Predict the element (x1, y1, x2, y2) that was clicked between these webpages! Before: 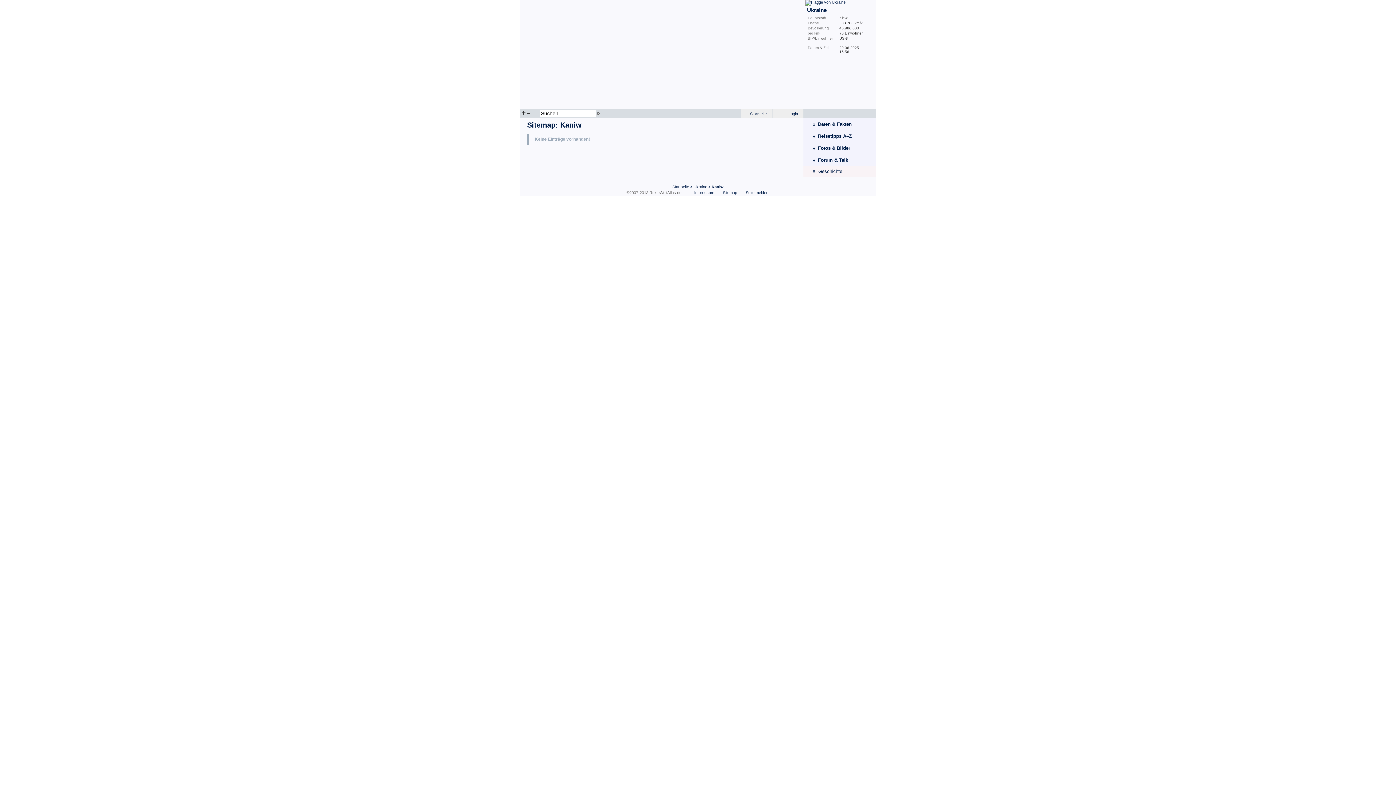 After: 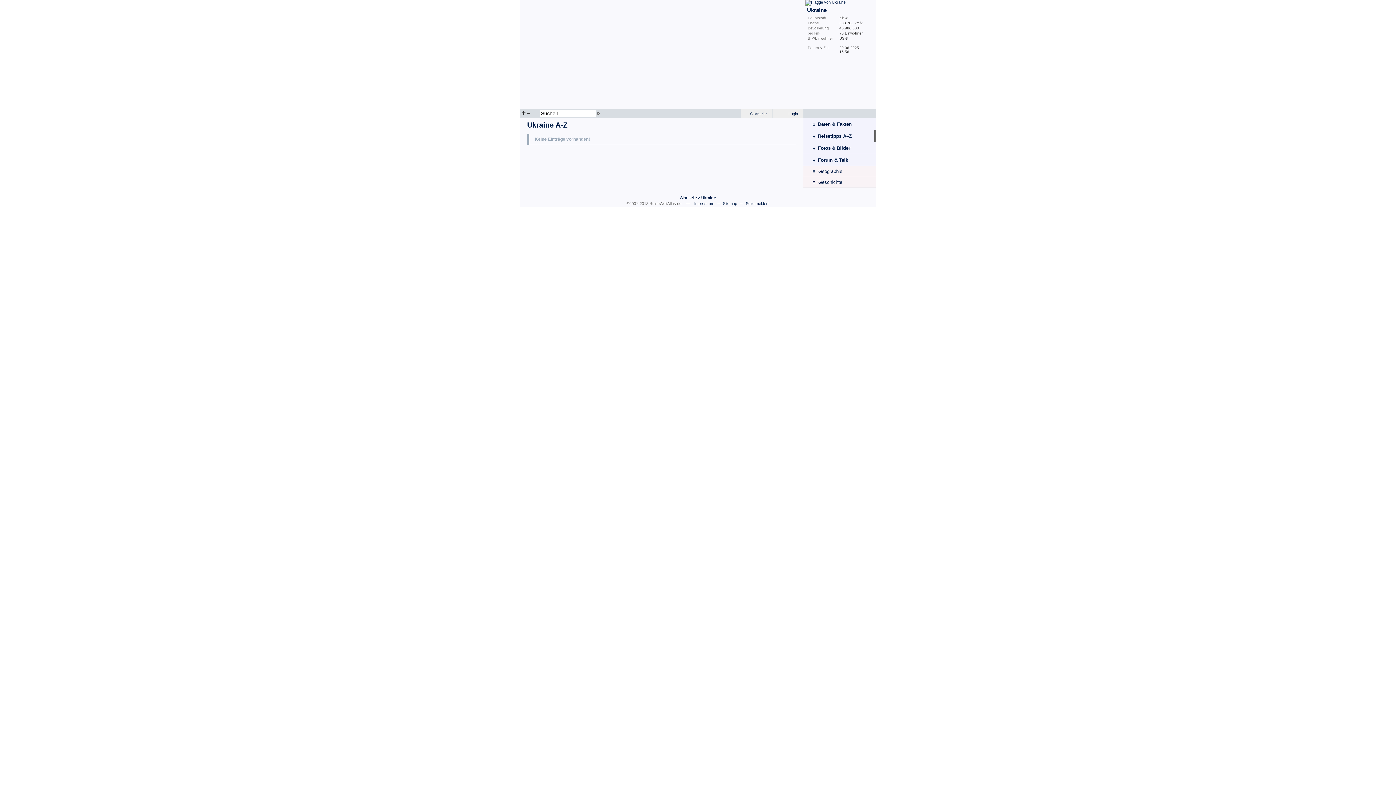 Action: label: »  Reisetipps A–Z bbox: (803, 130, 876, 142)